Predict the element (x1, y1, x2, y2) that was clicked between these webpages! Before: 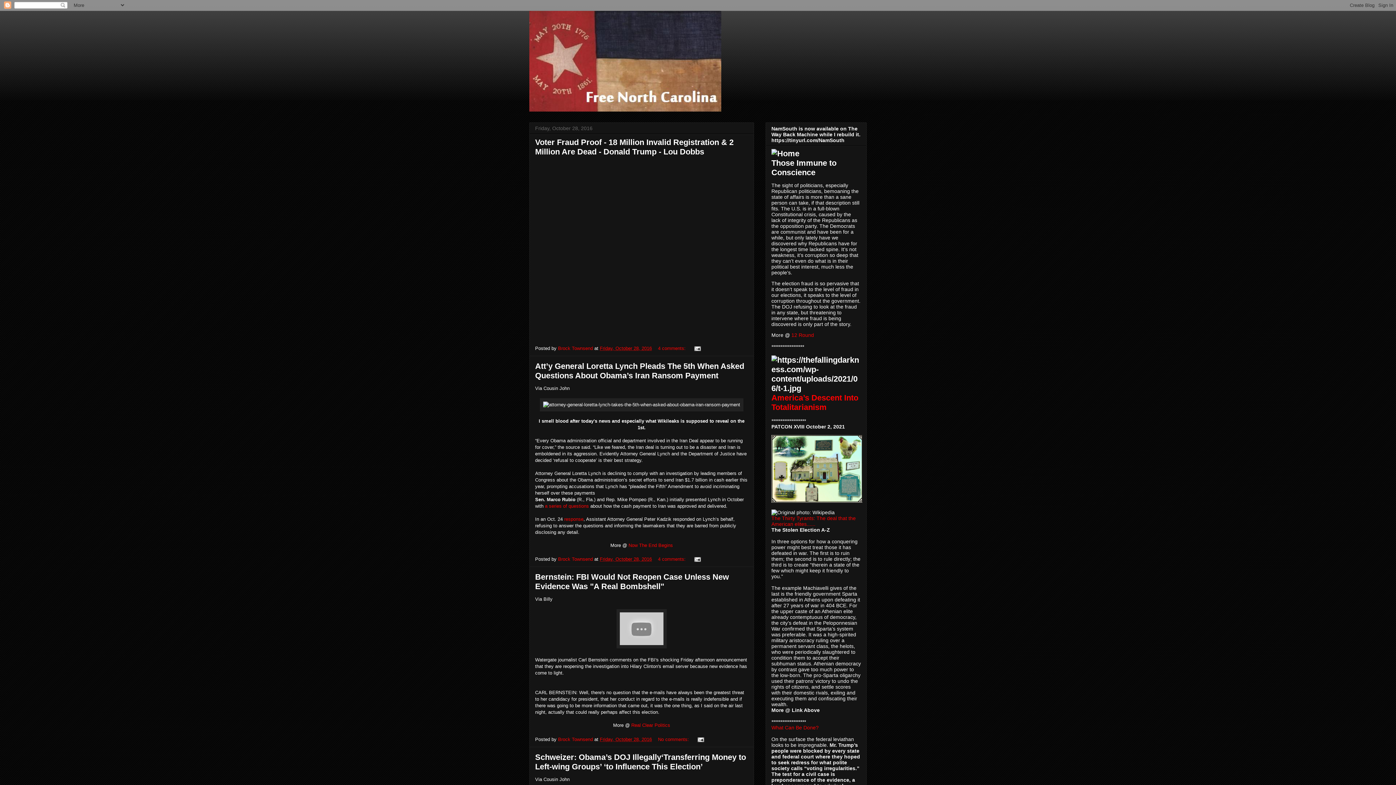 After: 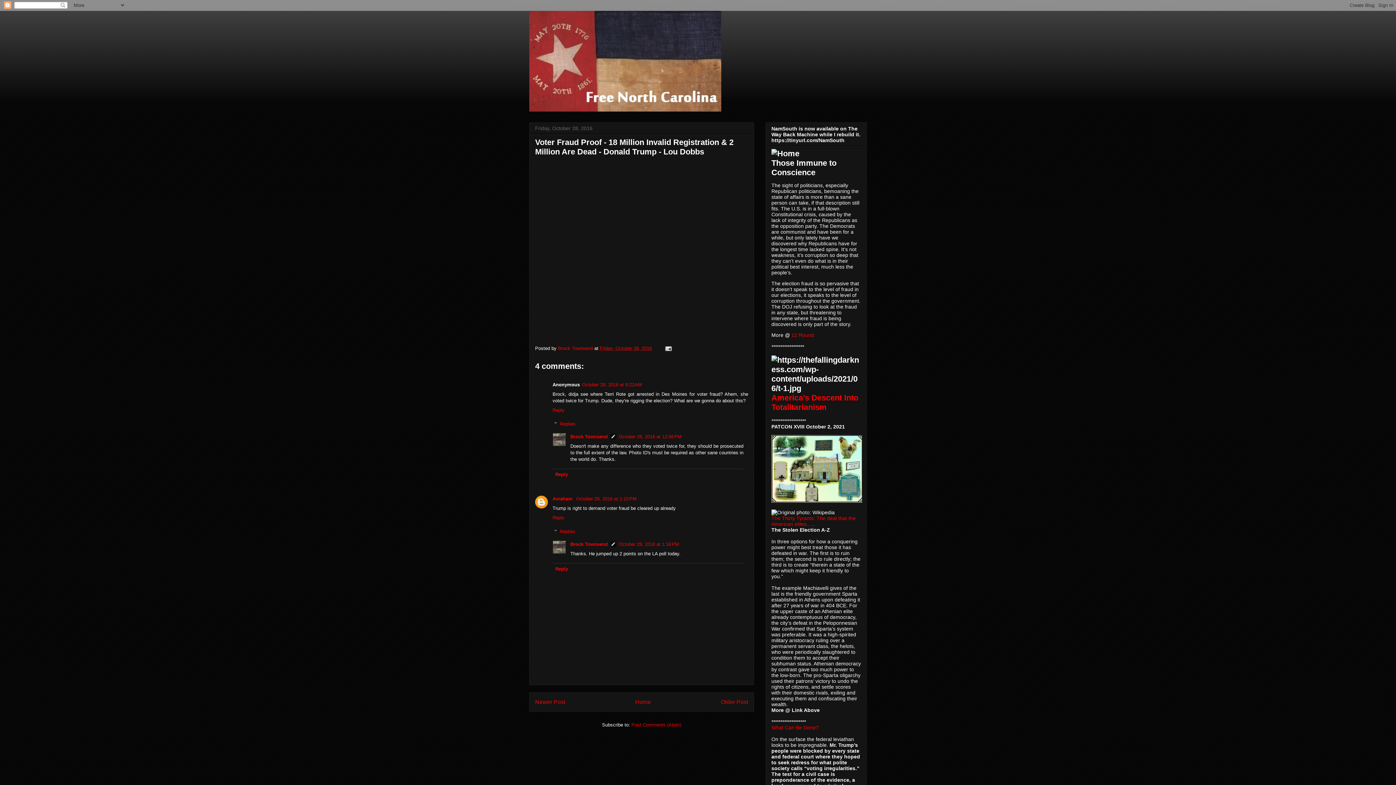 Action: label: Friday, October 28, 2016 bbox: (600, 345, 652, 351)